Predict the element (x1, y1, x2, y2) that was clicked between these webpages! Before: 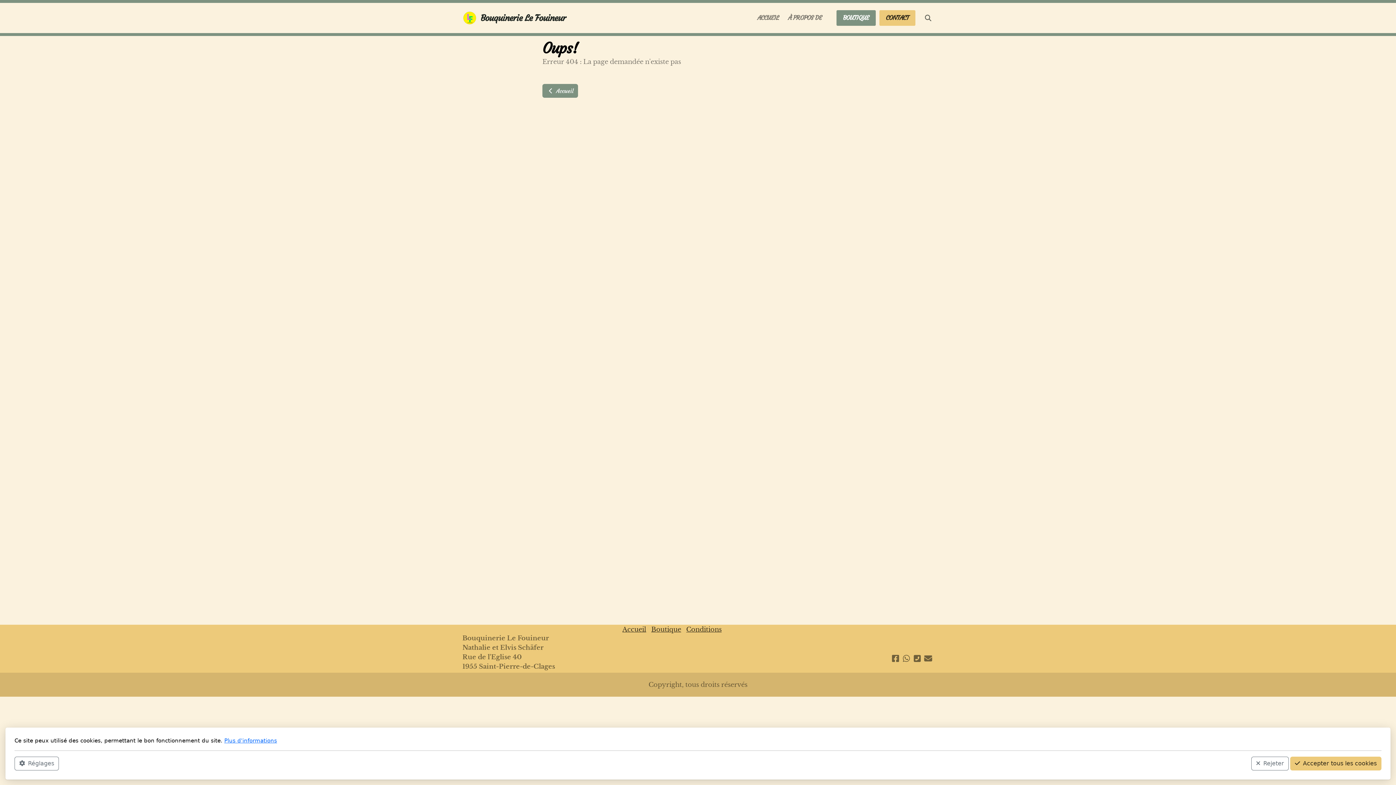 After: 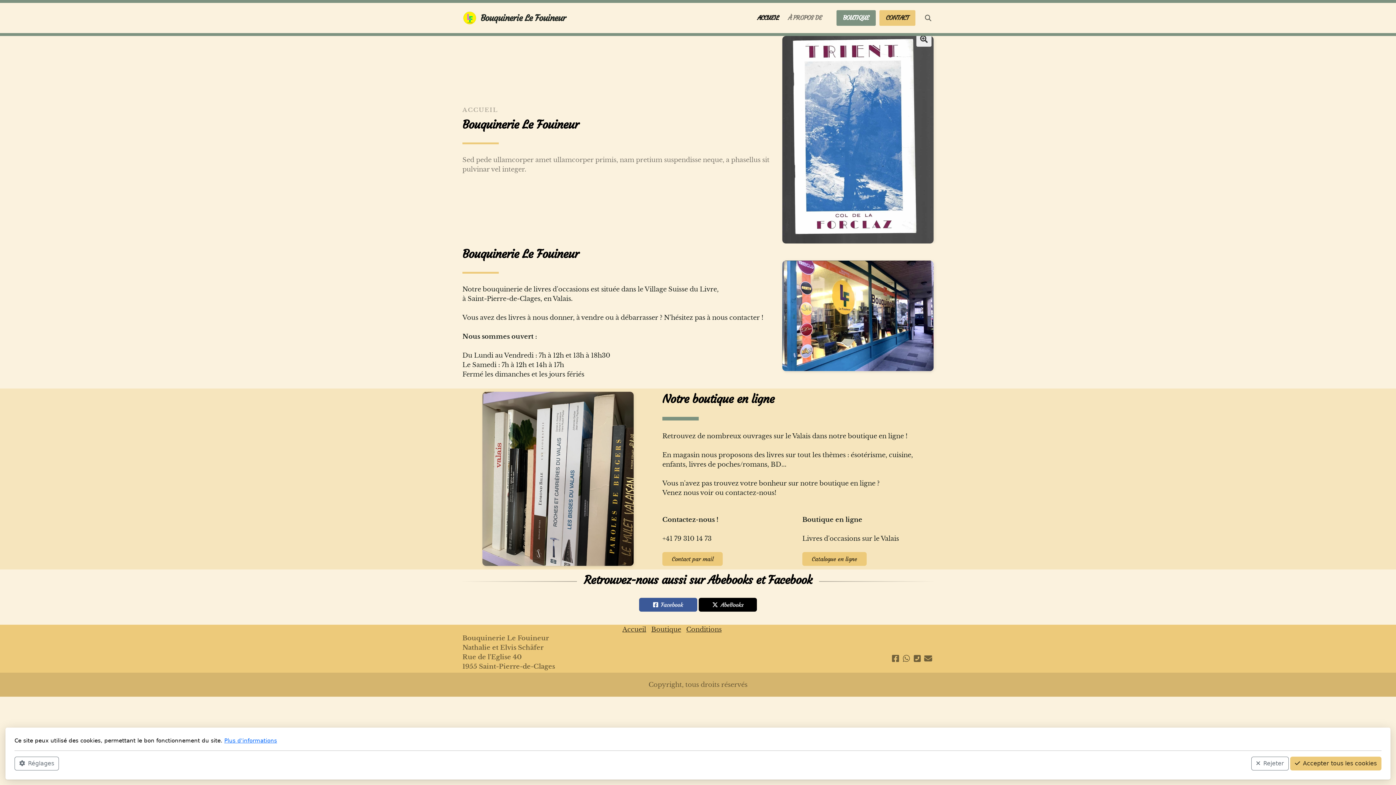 Action: label:  Accueil bbox: (542, 84, 578, 97)